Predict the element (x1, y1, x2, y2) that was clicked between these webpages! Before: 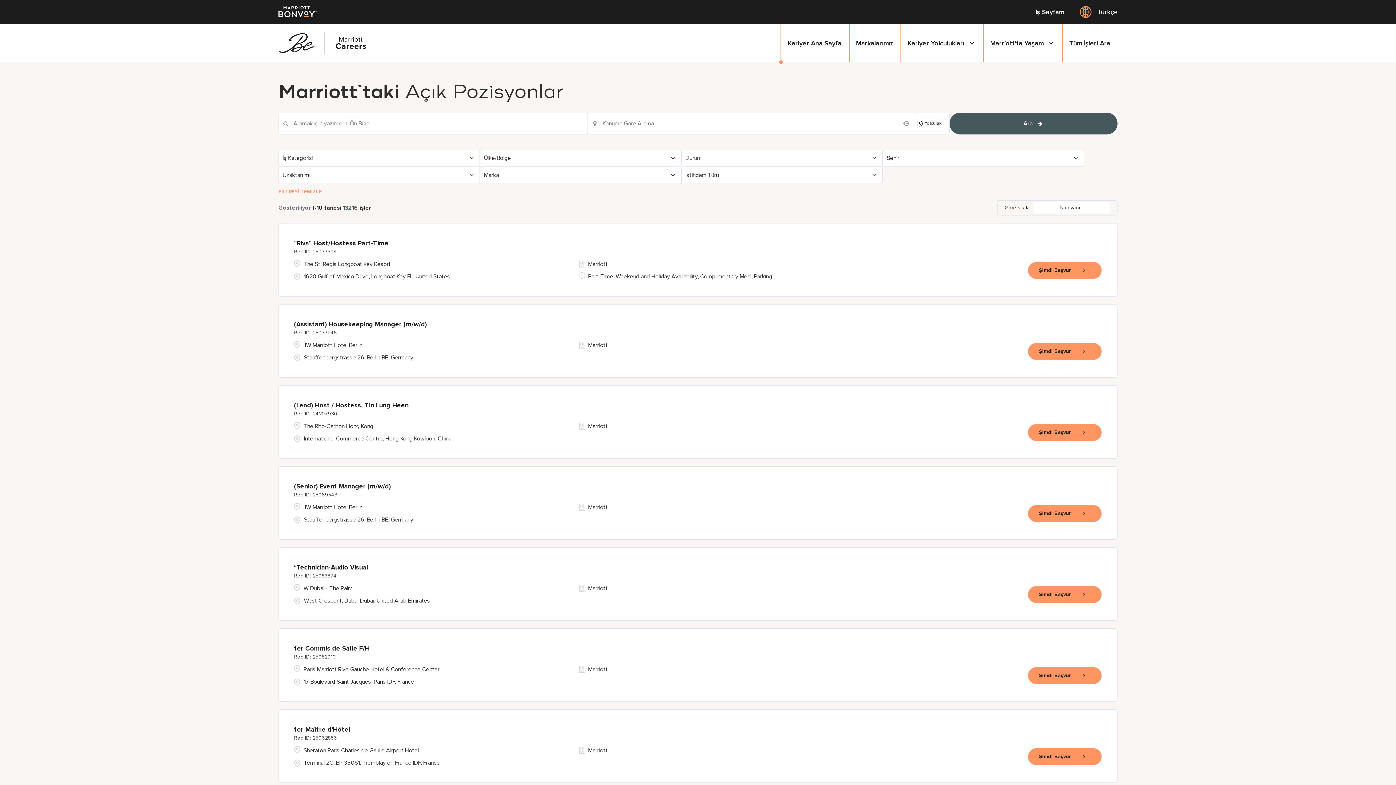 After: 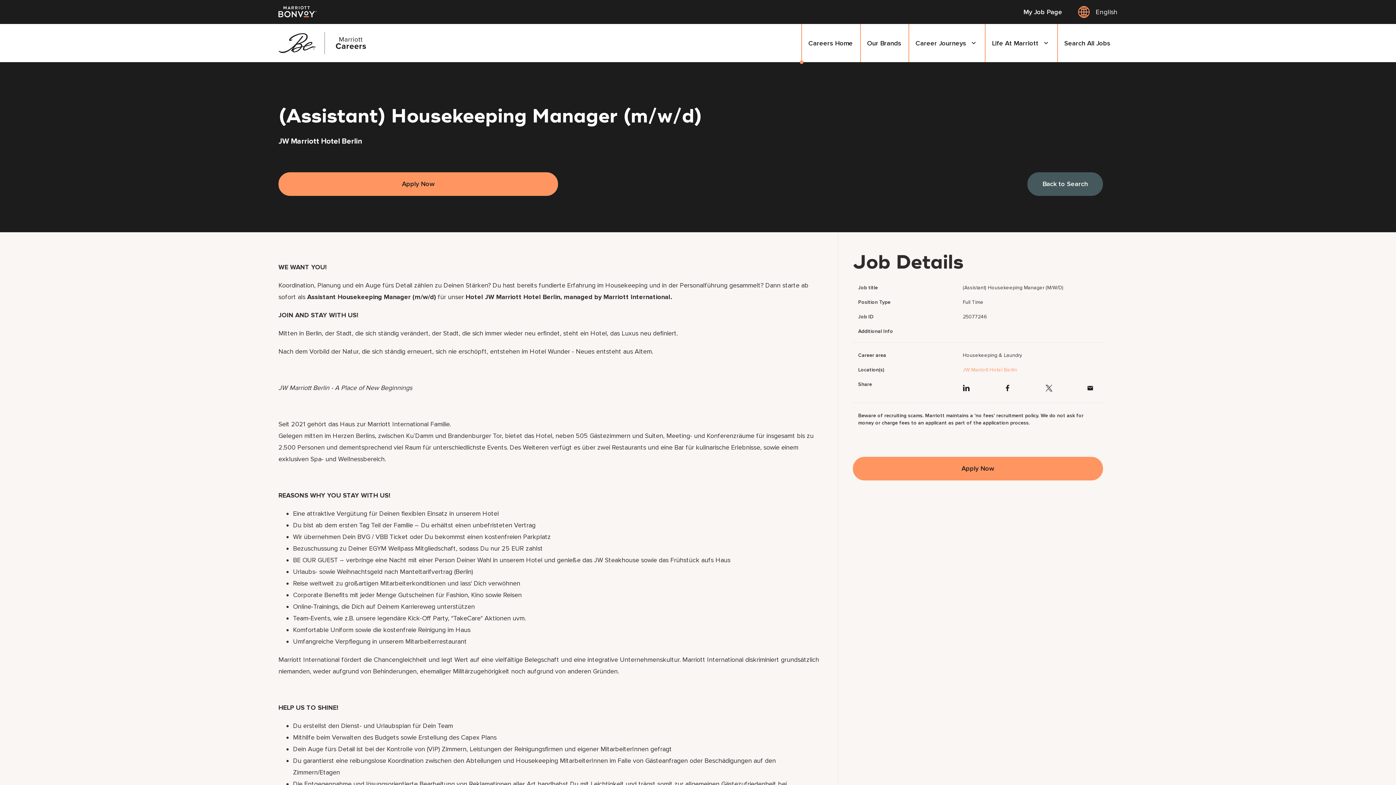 Action: label: Şimdi Başvur, (Assistant) Housekeeping Manager (m/w/d) bbox: (1028, 342, 1102, 360)